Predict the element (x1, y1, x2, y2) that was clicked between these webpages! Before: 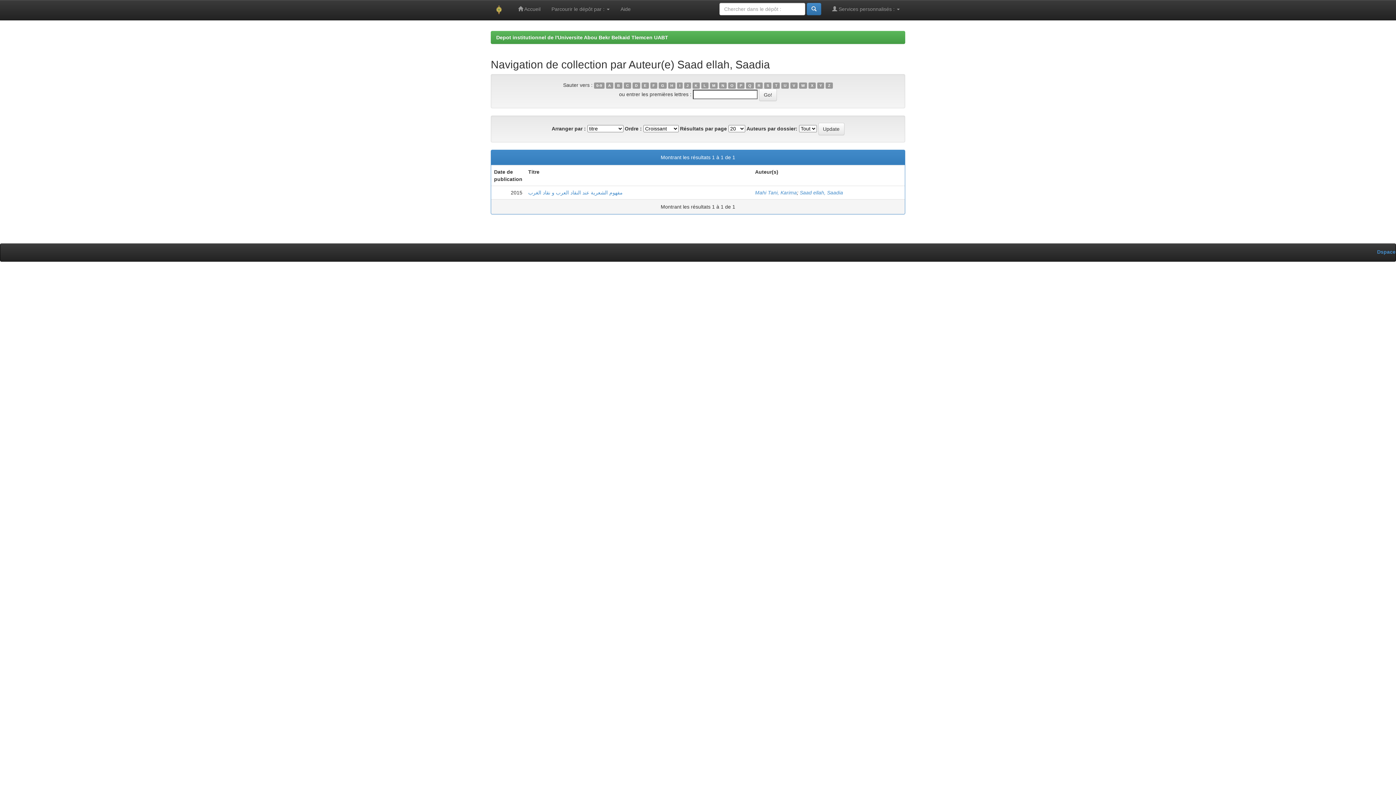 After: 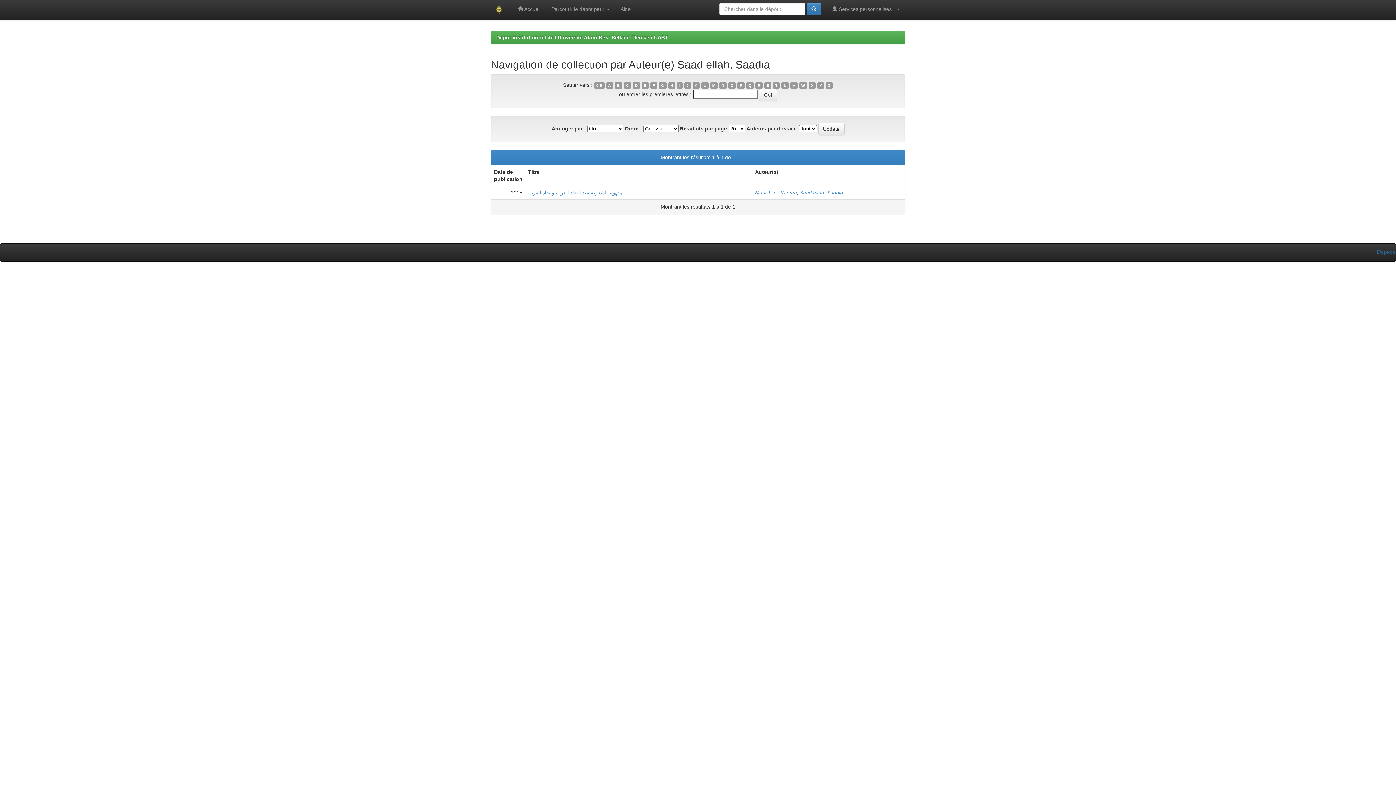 Action: label: Dspace bbox: (1377, 249, 1396, 254)